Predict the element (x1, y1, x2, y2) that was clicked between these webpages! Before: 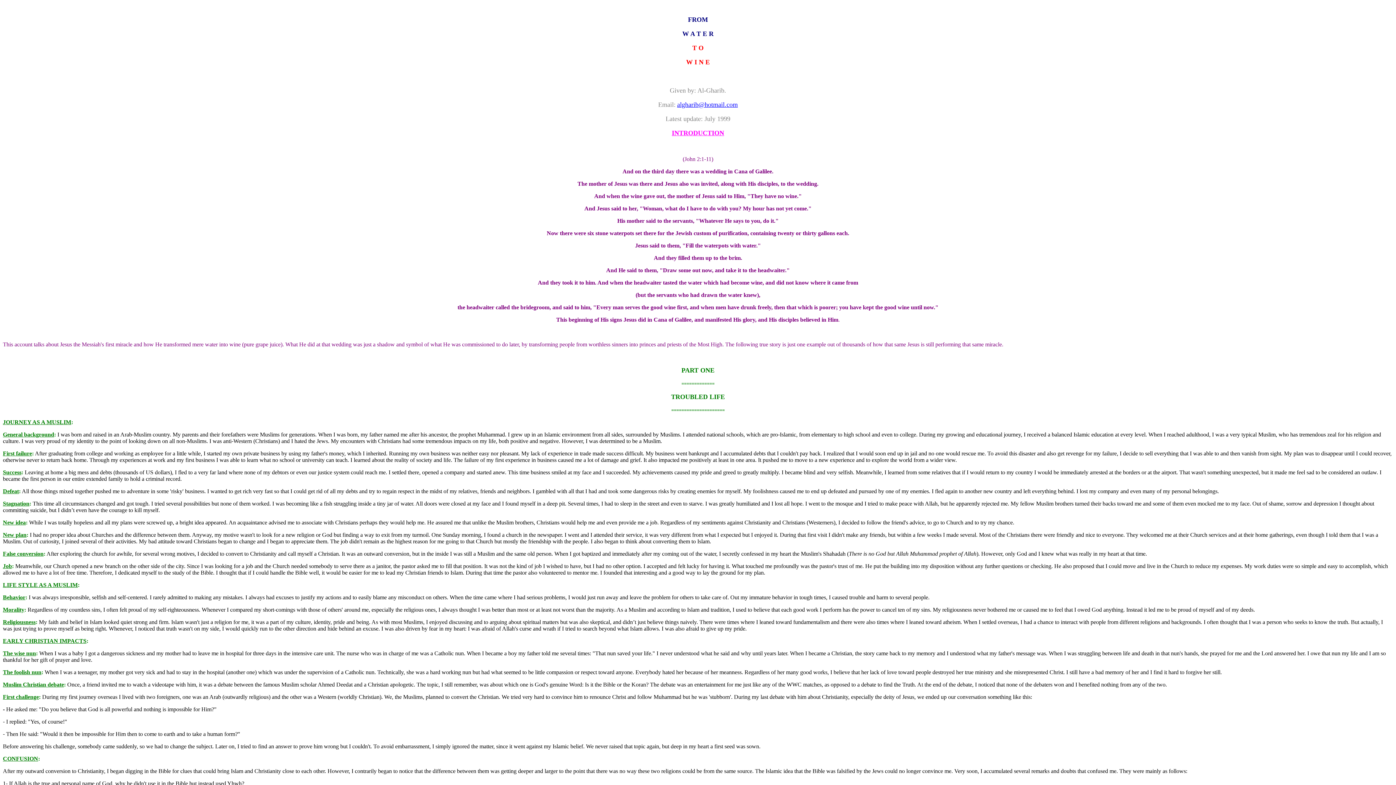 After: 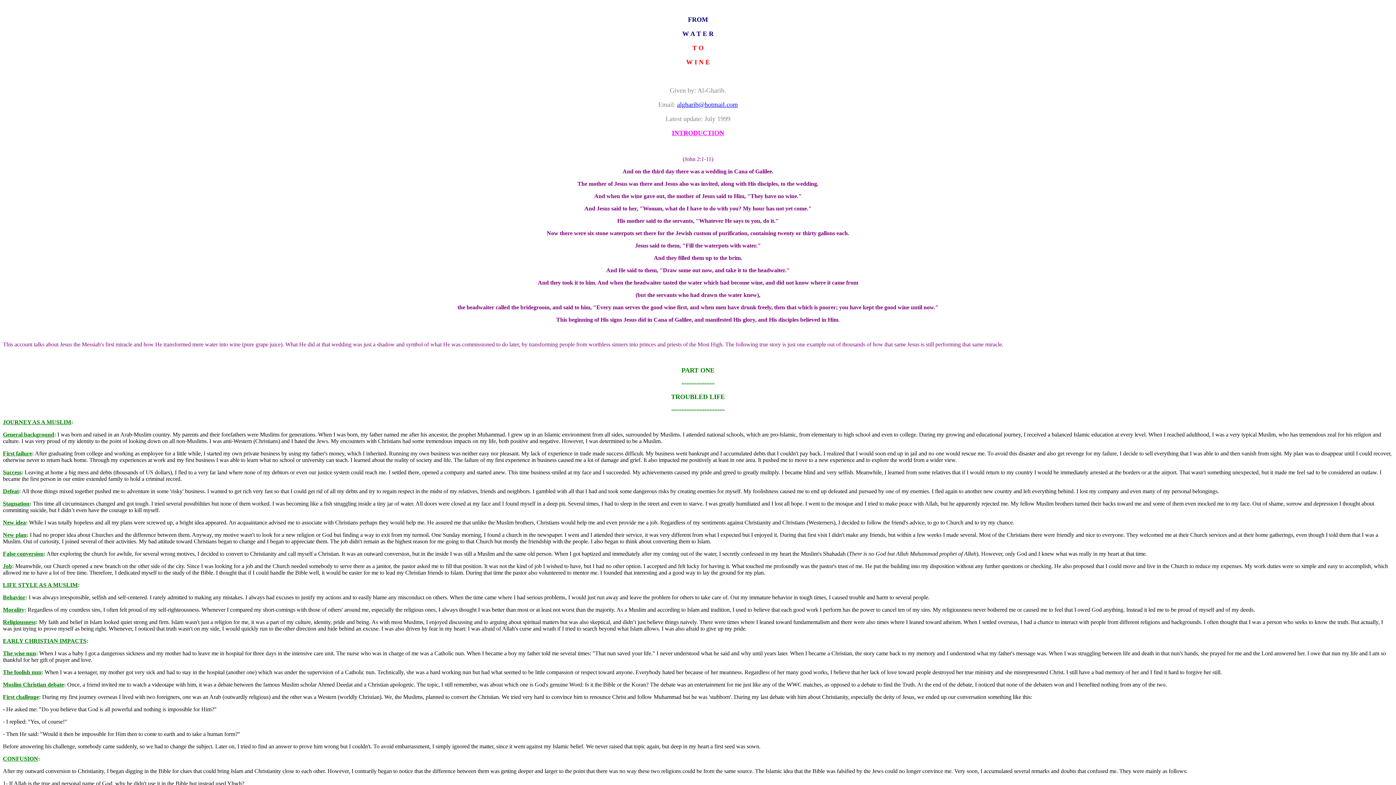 Action: label: algharib@hotmail.com bbox: (677, 101, 738, 108)